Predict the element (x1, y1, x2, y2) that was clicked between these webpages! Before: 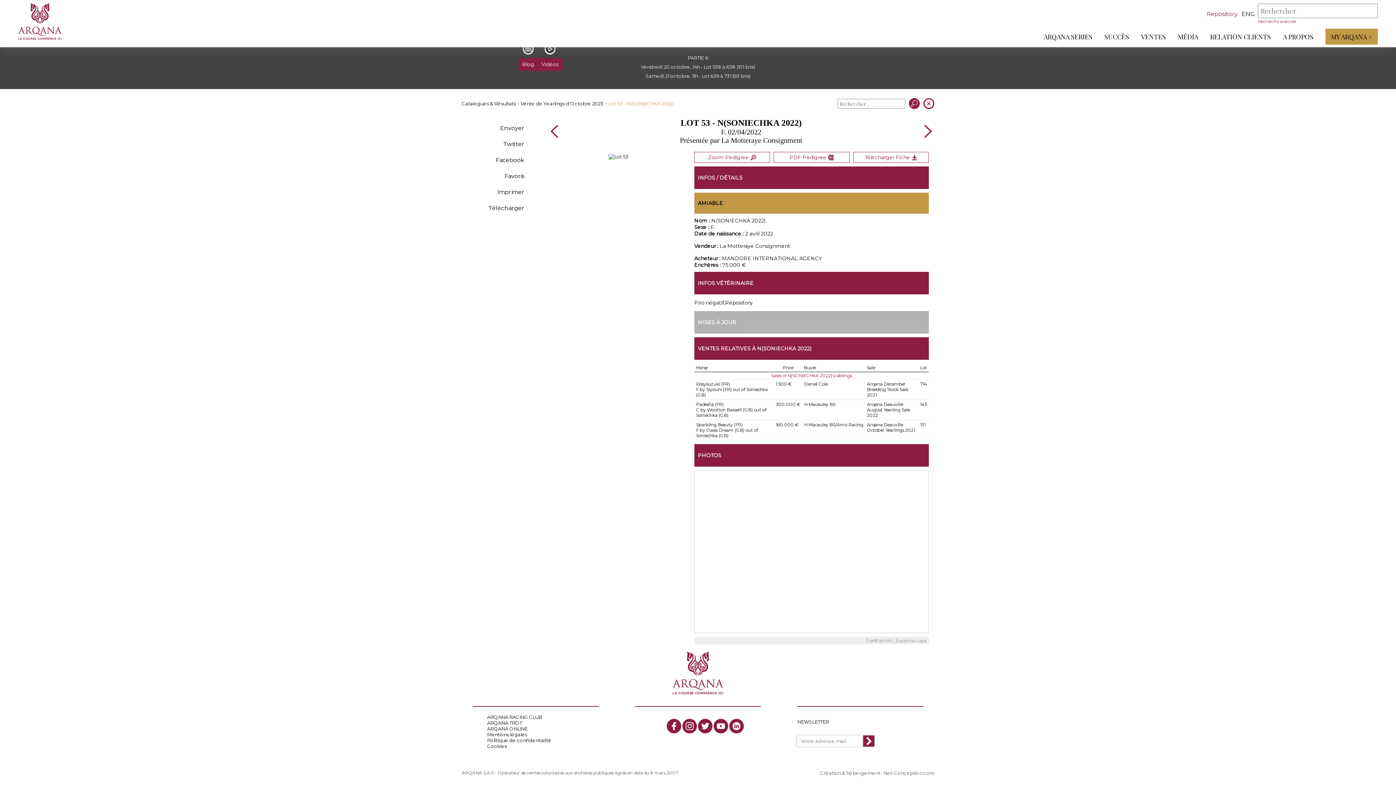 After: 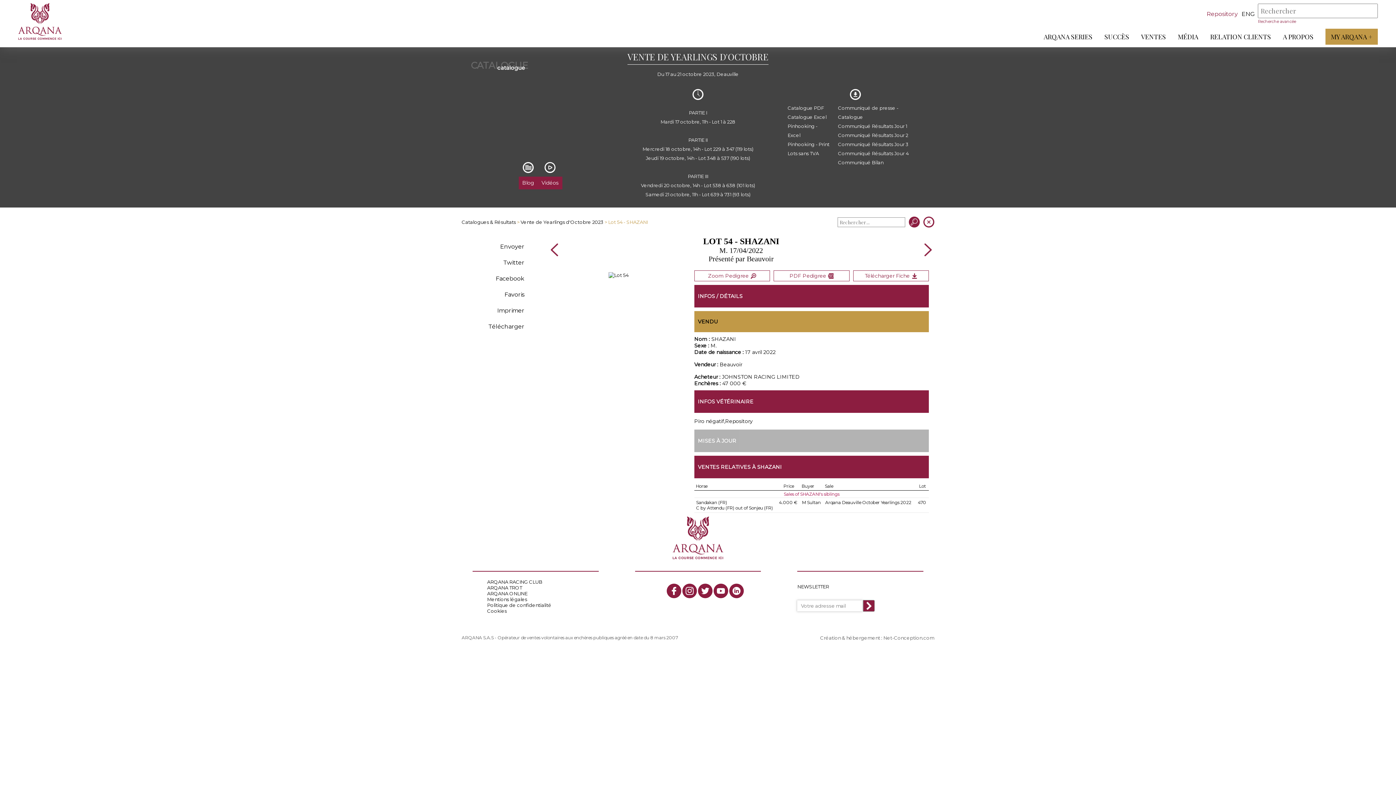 Action: bbox: (921, 125, 934, 137)